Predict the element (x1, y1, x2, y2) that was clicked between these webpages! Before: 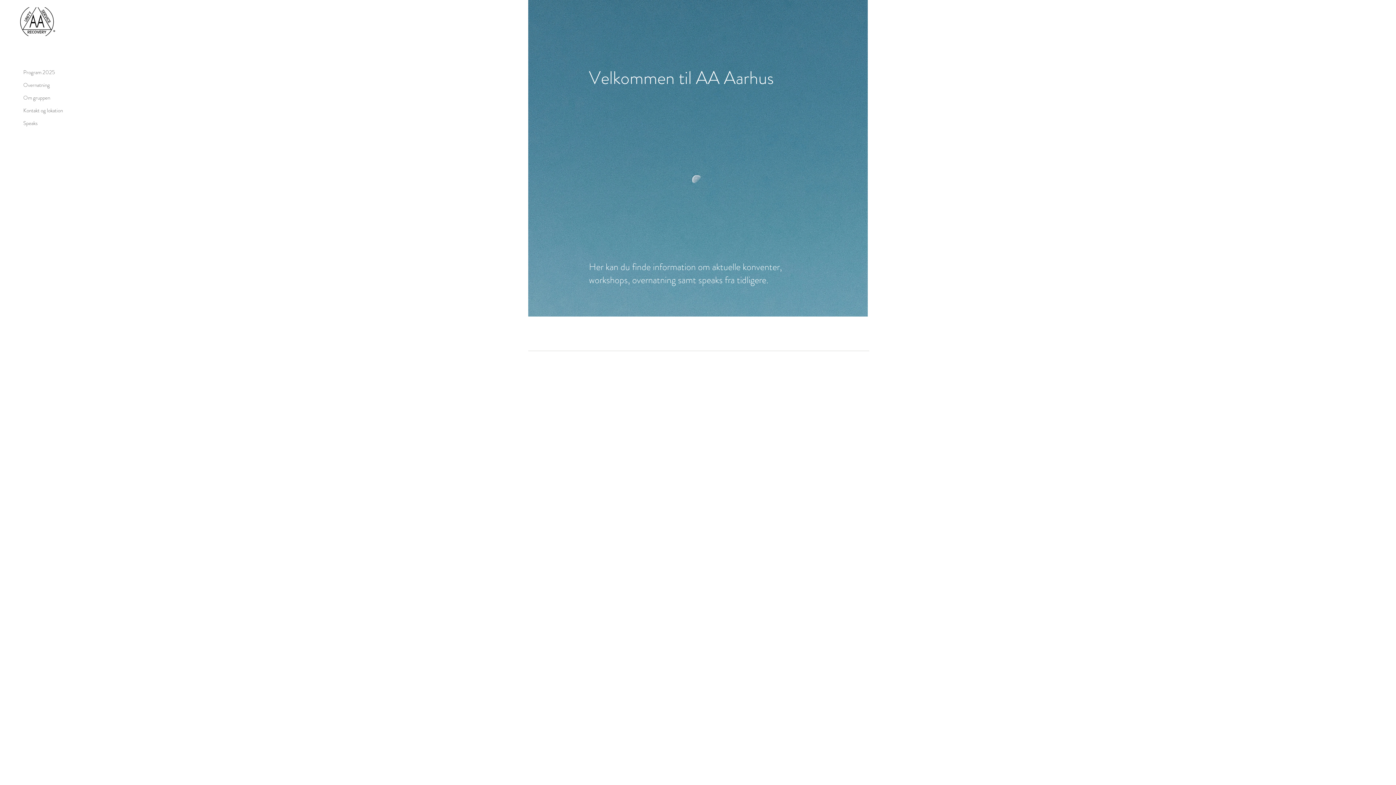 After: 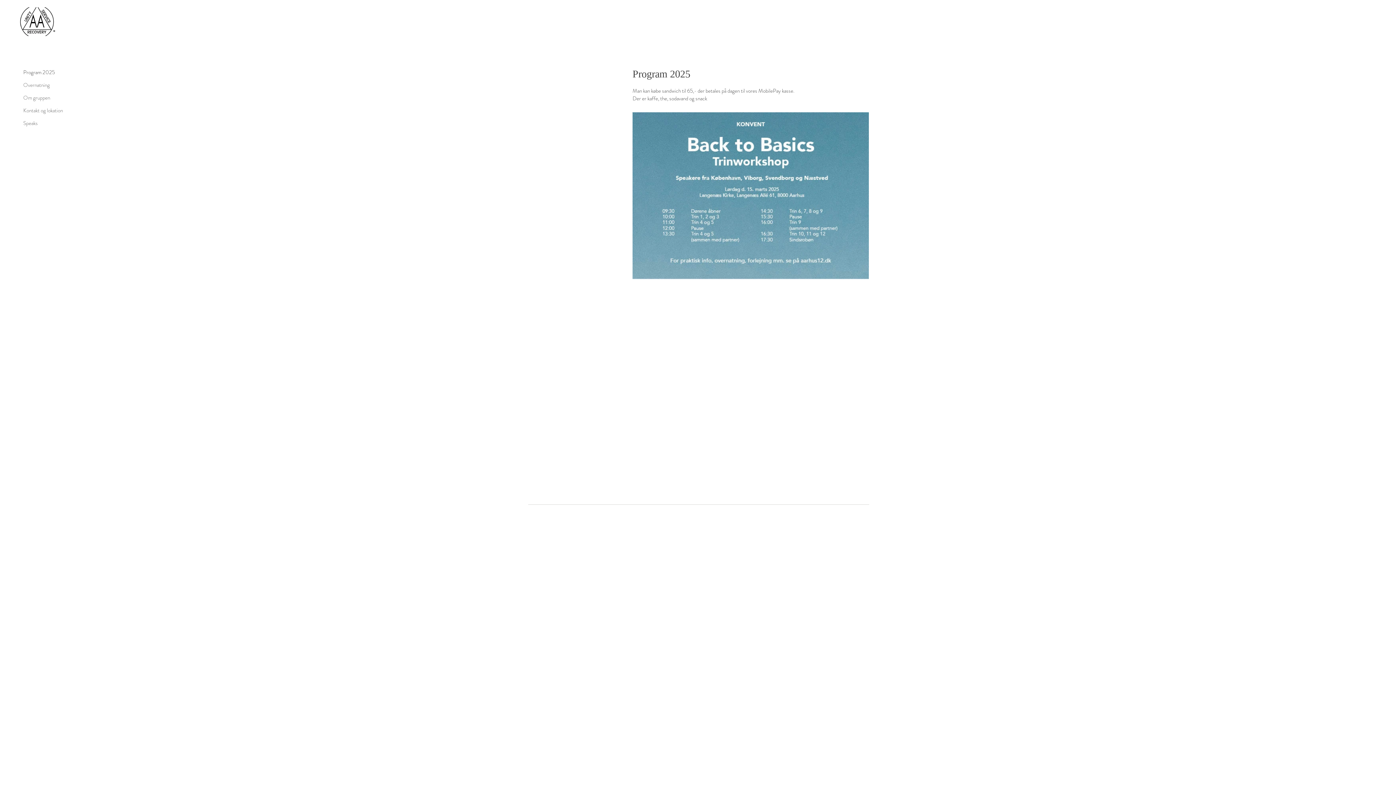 Action: label: Program 2025 bbox: (23, 66, 74, 78)